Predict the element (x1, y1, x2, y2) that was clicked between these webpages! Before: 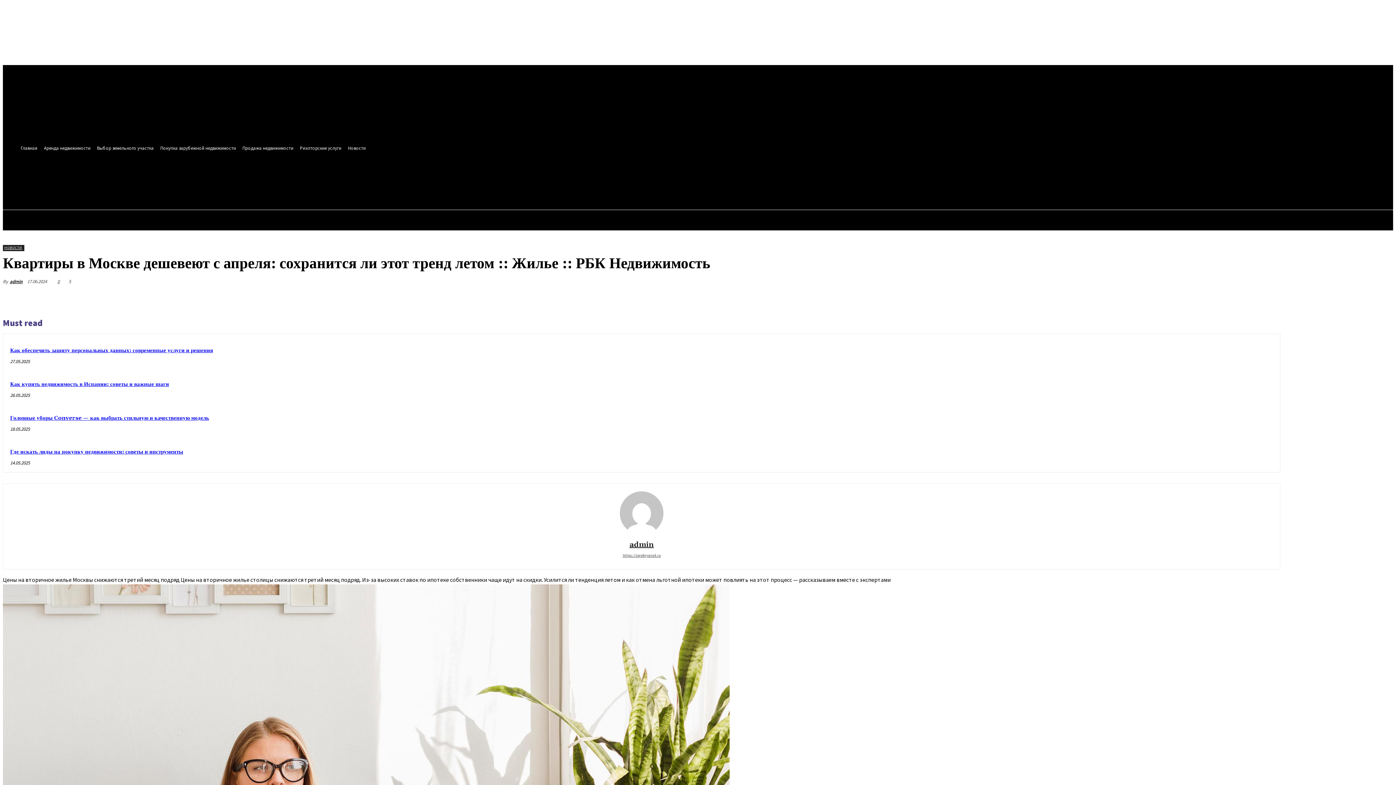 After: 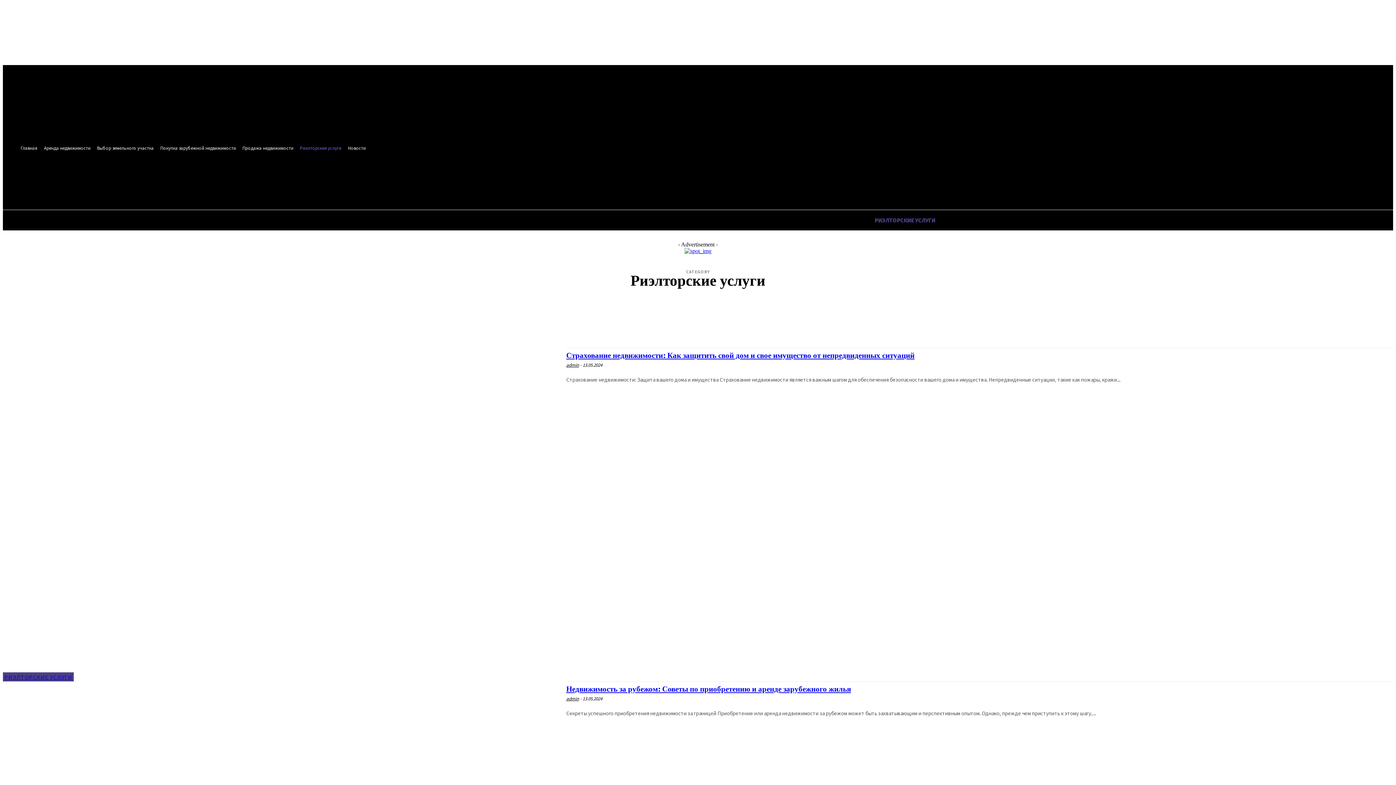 Action: label: РИЭЛТОРСКИЕ УСЛУГИ bbox: (866, 210, 944, 230)